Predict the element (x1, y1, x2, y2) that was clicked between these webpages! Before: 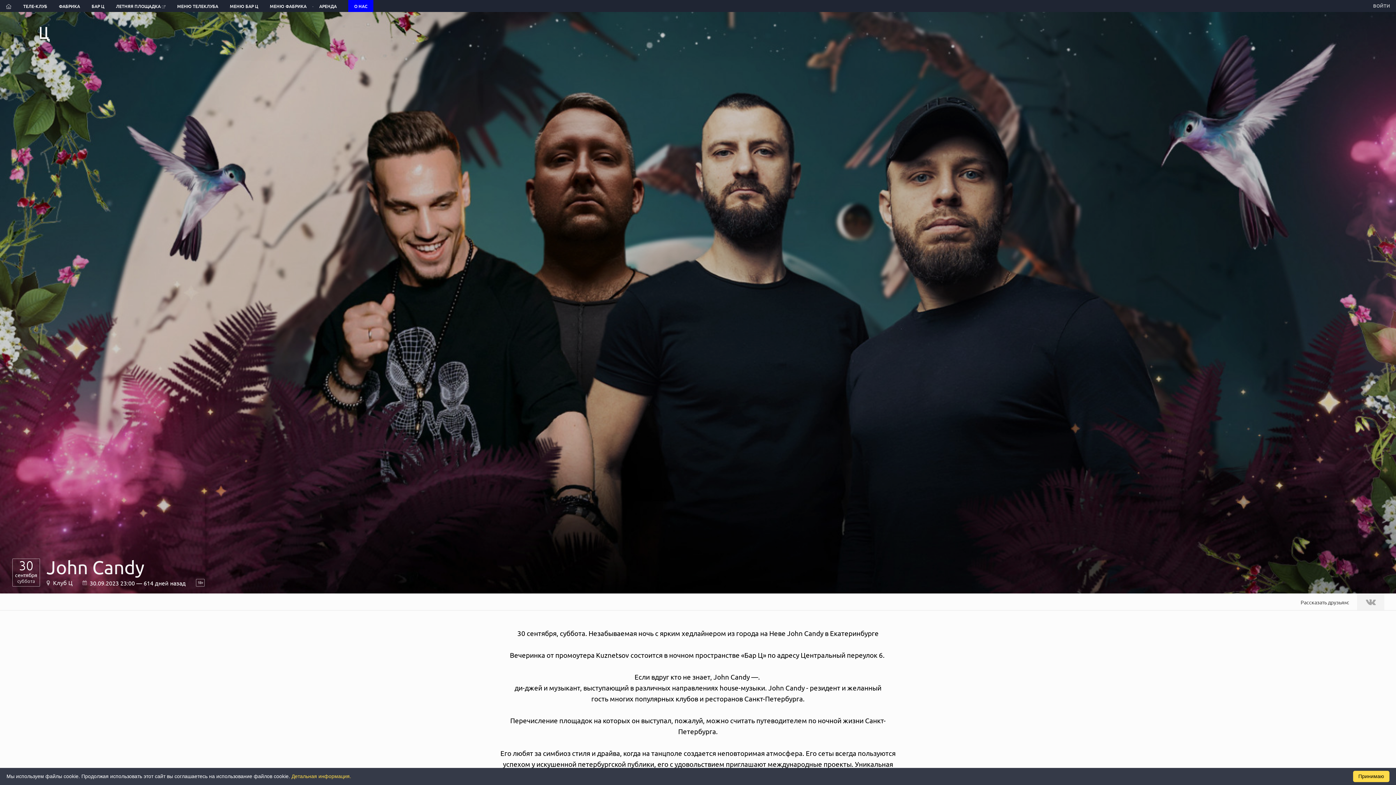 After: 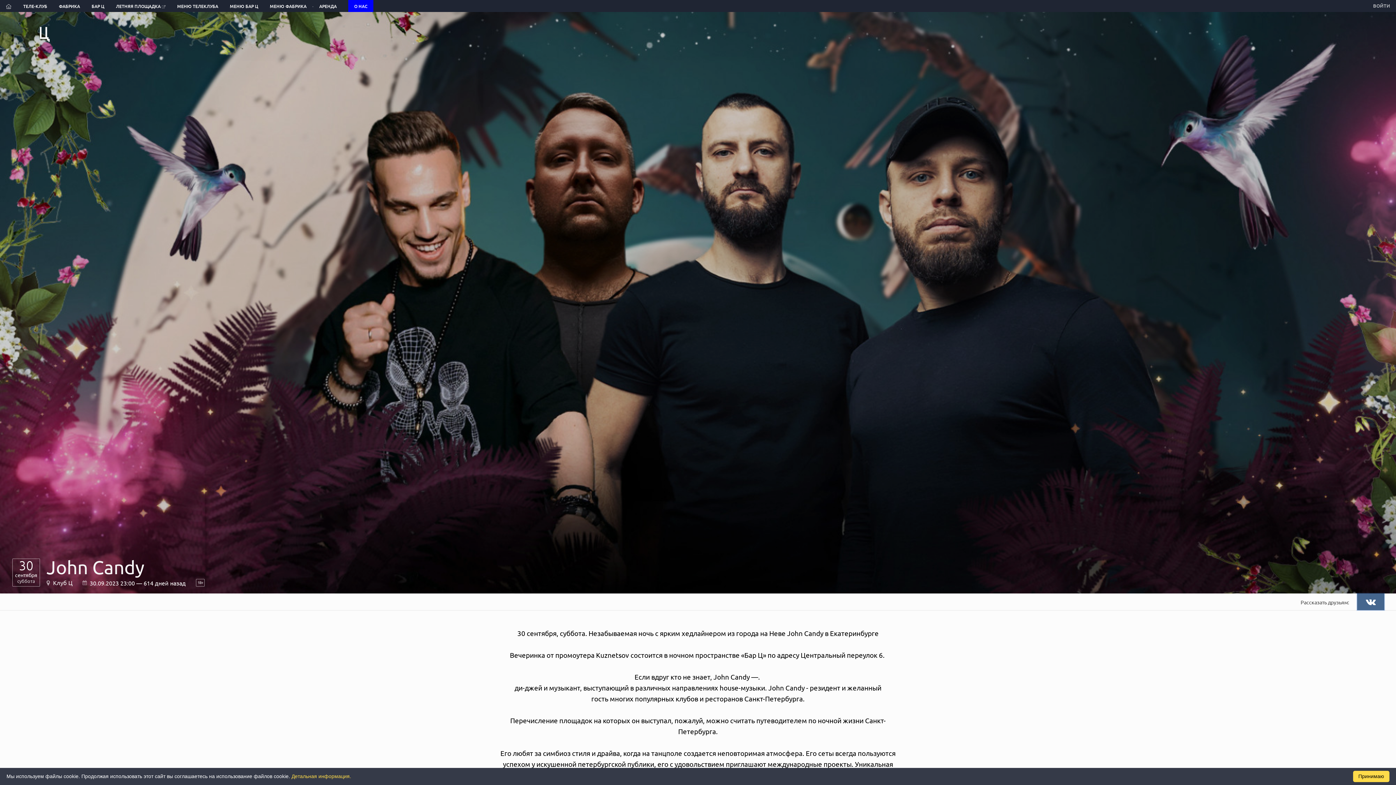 Action: bbox: (1357, 593, 1384, 610)